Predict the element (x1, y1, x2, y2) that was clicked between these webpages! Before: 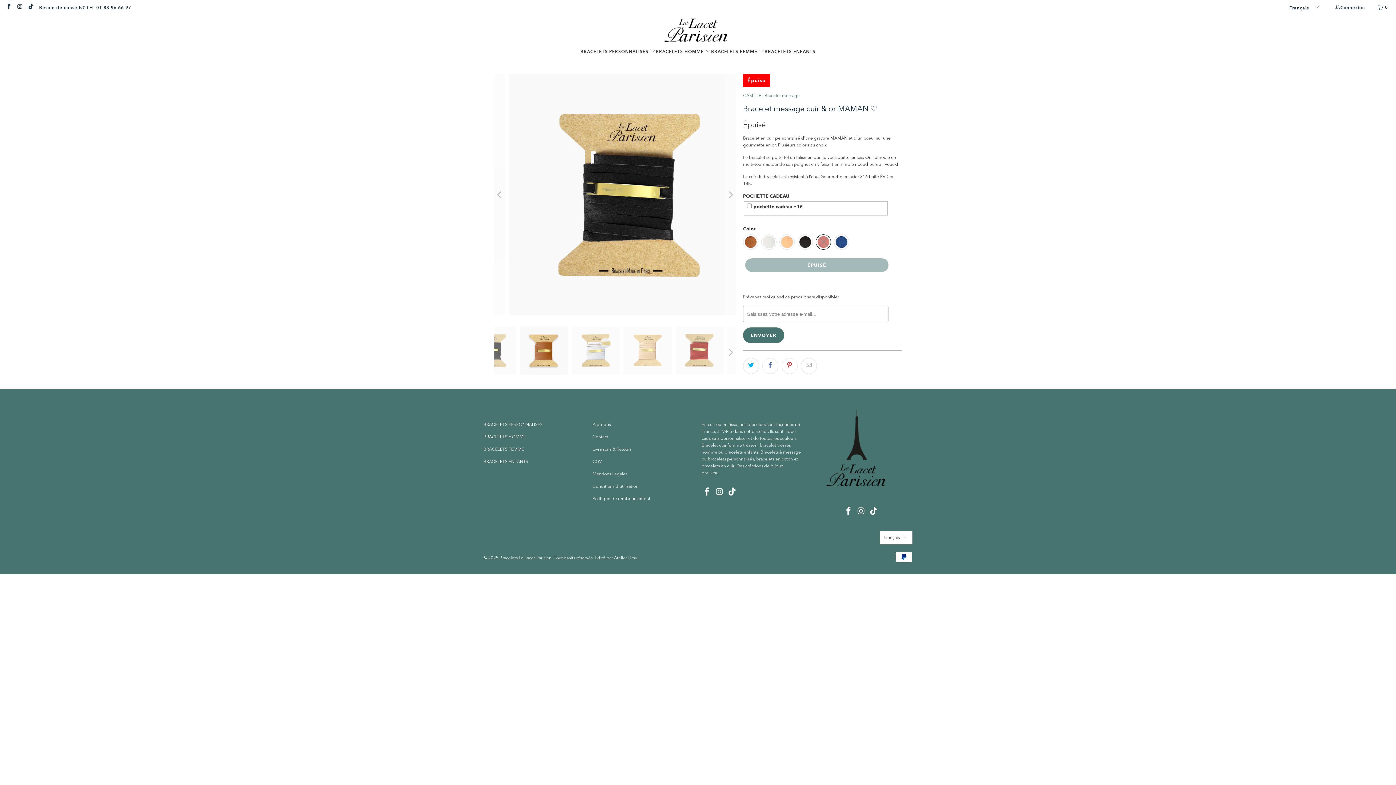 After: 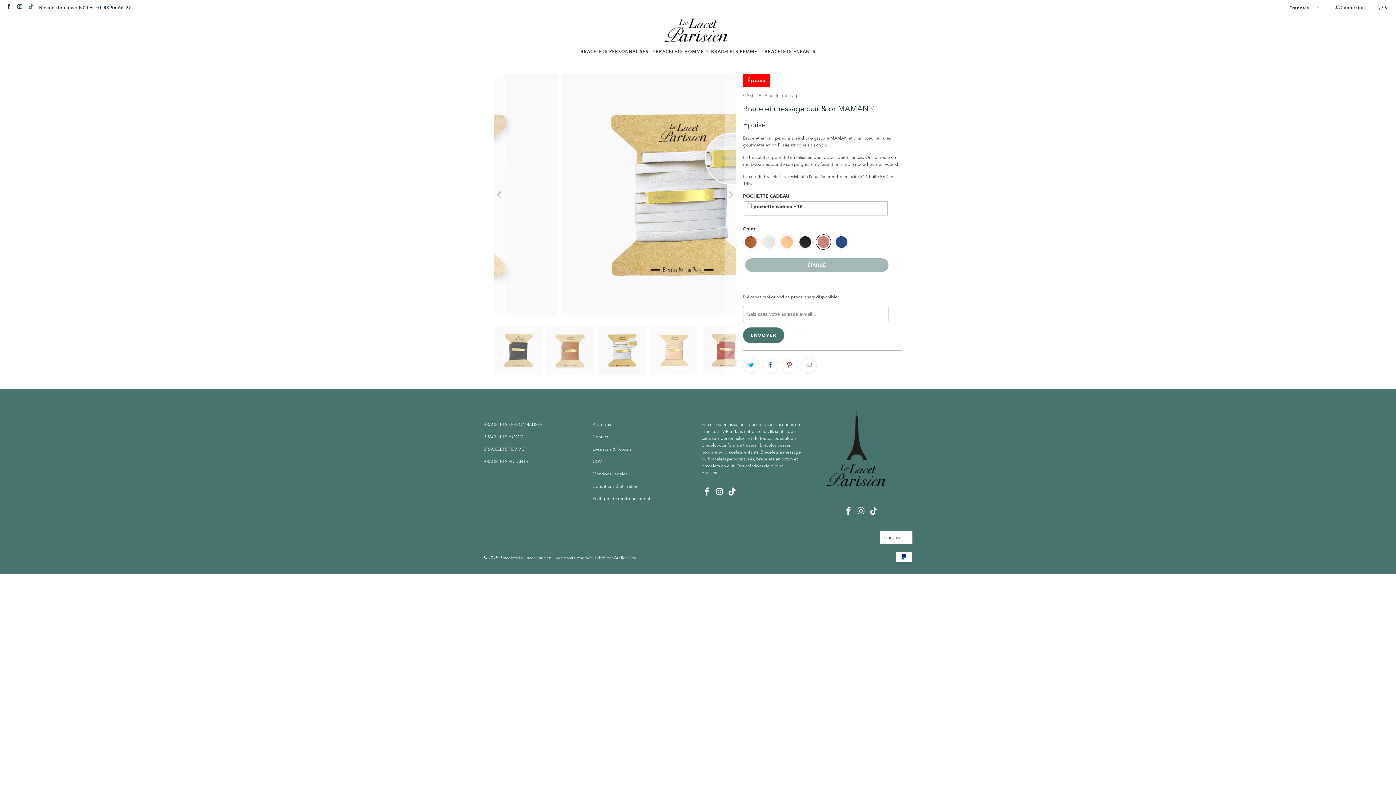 Action: bbox: (27, 4, 33, 9)